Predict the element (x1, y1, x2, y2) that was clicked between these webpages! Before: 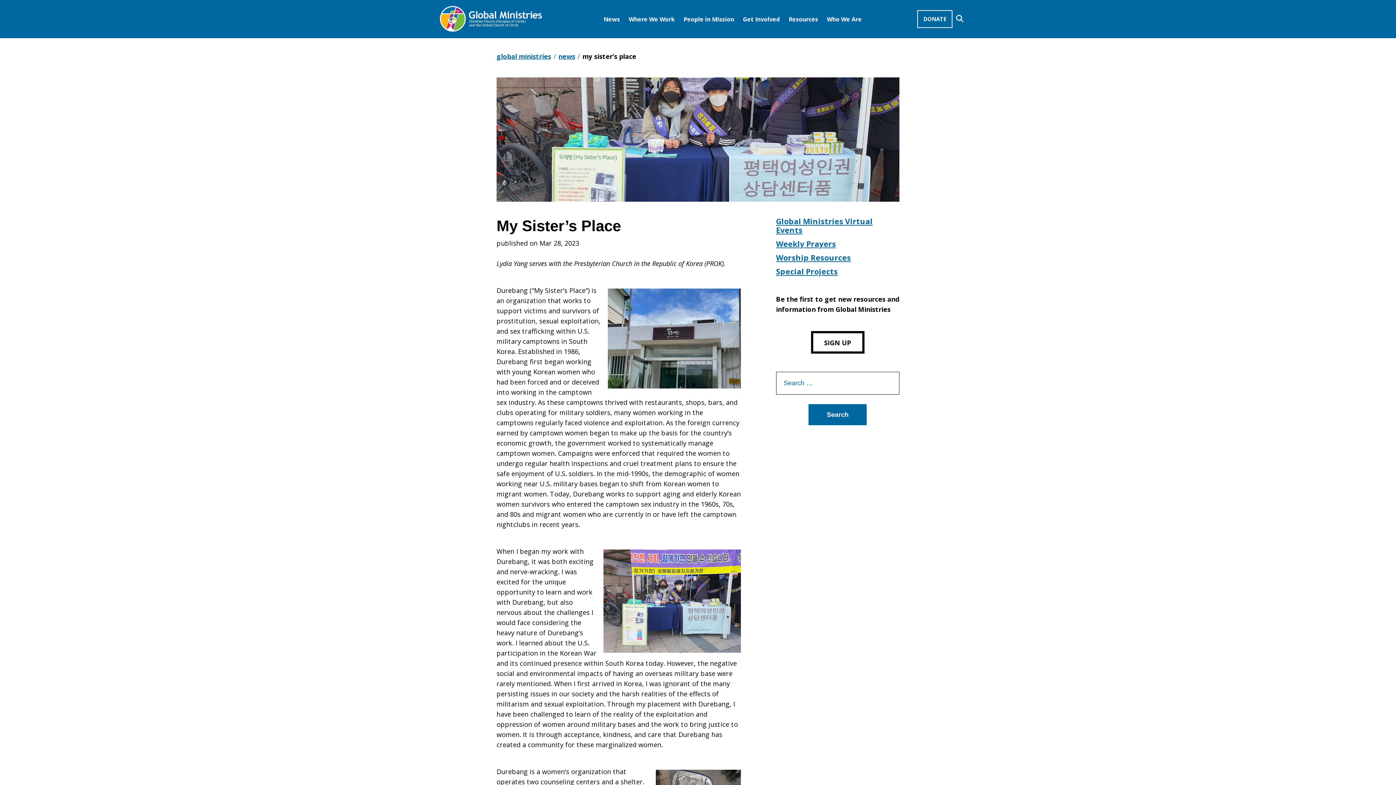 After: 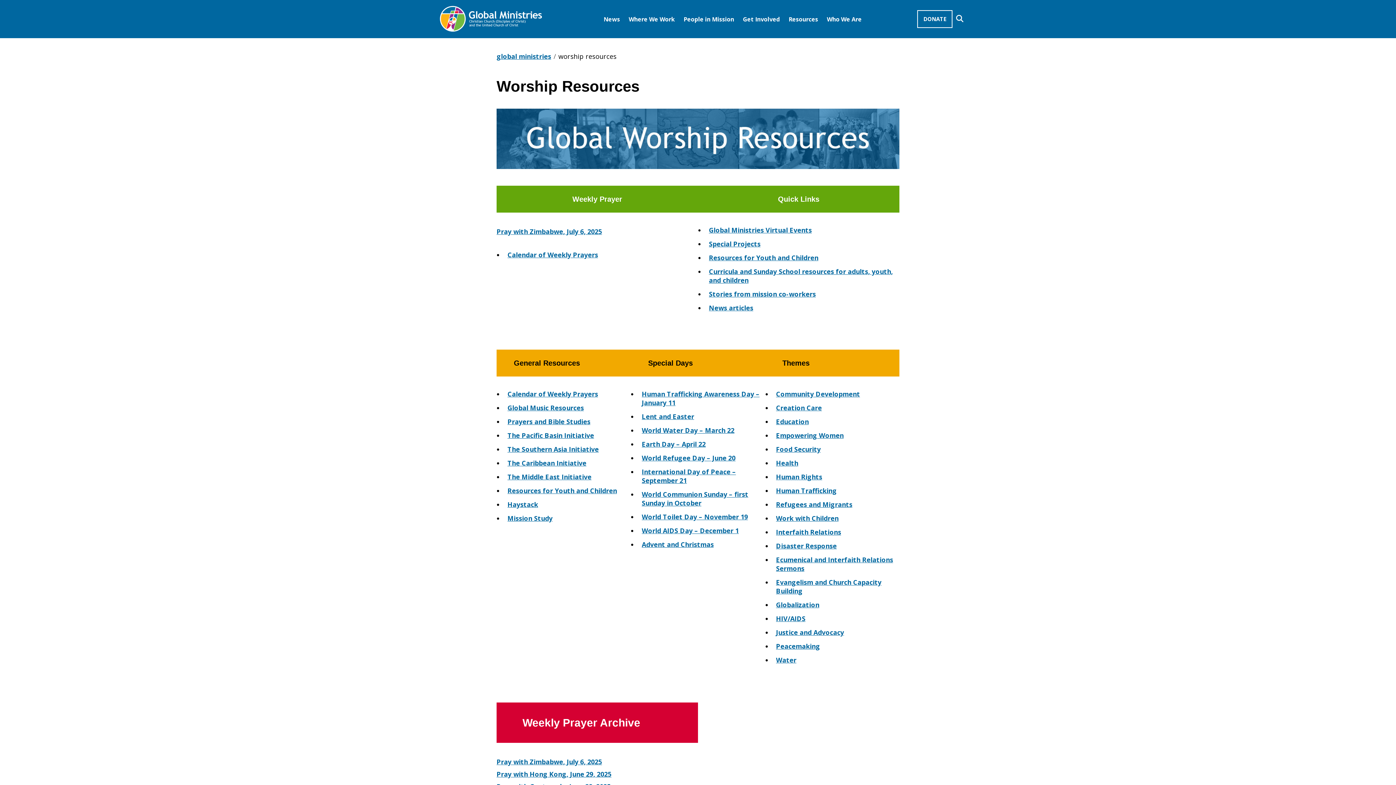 Action: bbox: (776, 252, 851, 262) label: Worship Resources